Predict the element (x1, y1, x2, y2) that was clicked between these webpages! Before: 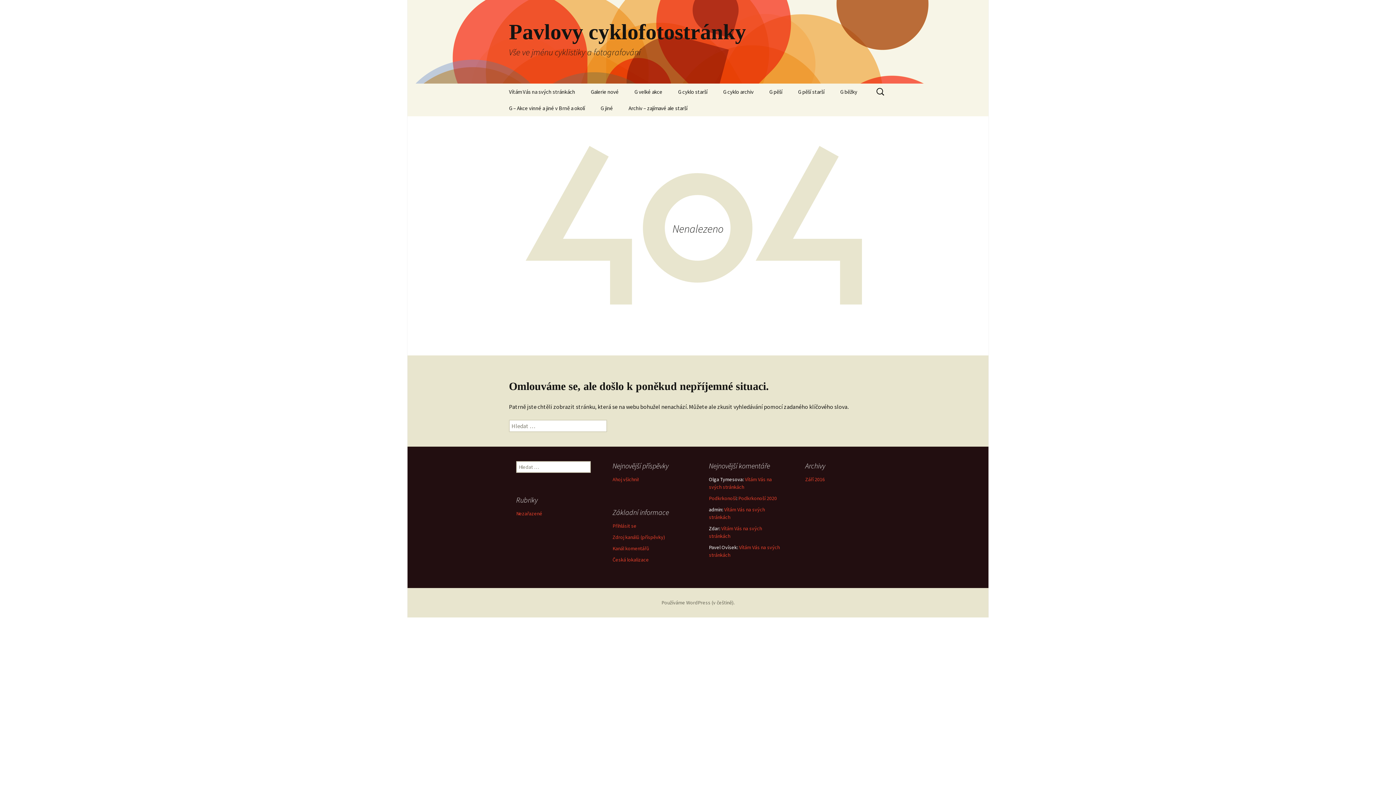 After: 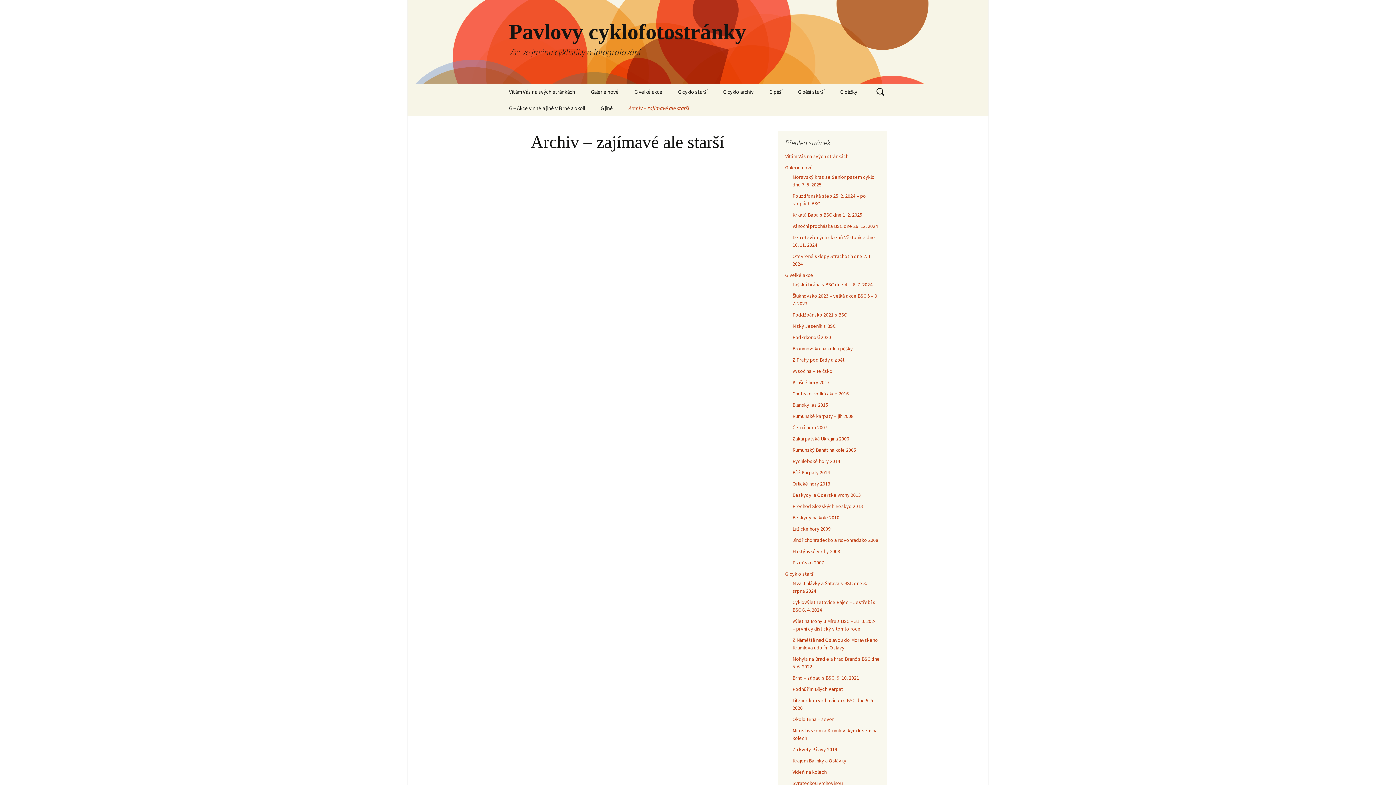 Action: label: Archiv – zajímavé ale starší bbox: (621, 100, 694, 116)